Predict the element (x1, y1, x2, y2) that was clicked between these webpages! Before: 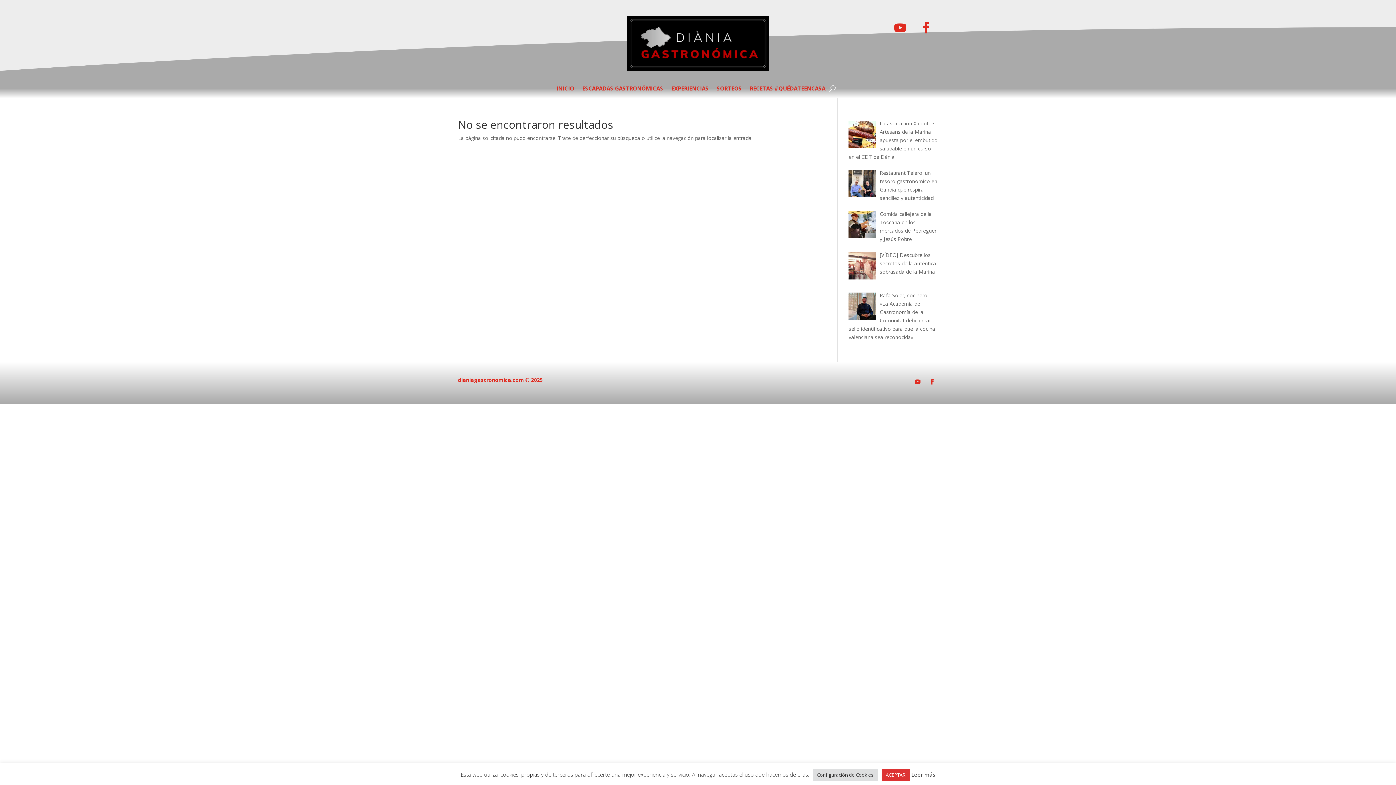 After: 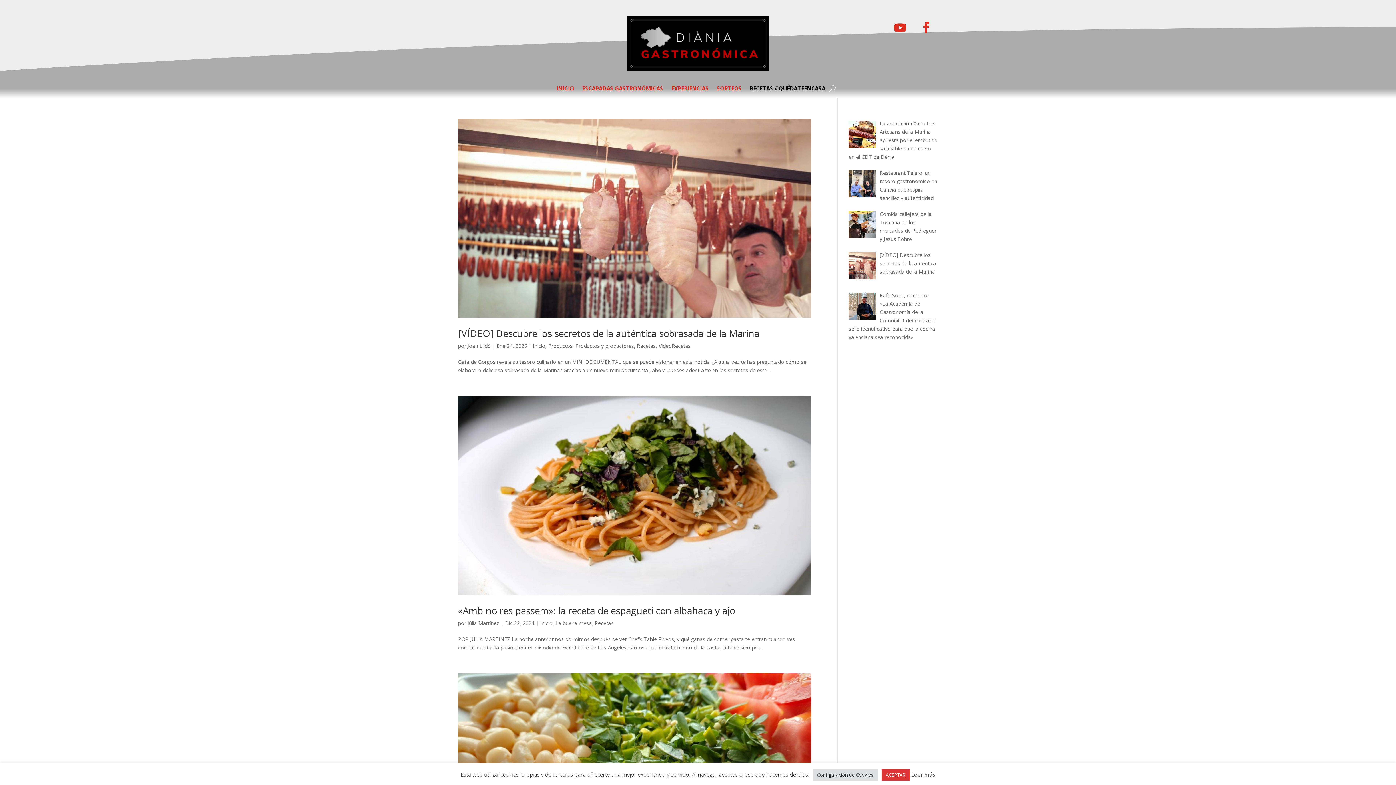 Action: bbox: (750, 85, 825, 93) label: RECETAS #QUÉDATEENCASA